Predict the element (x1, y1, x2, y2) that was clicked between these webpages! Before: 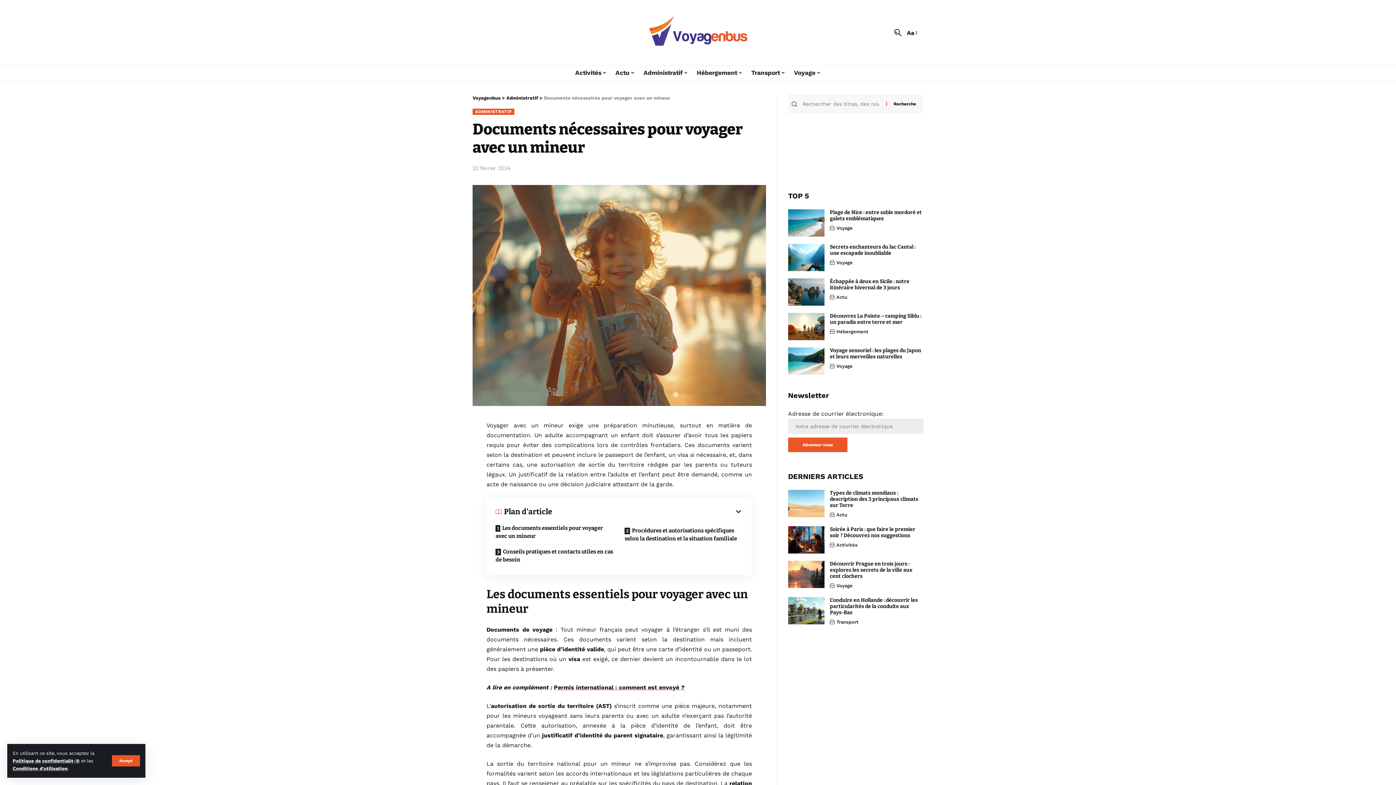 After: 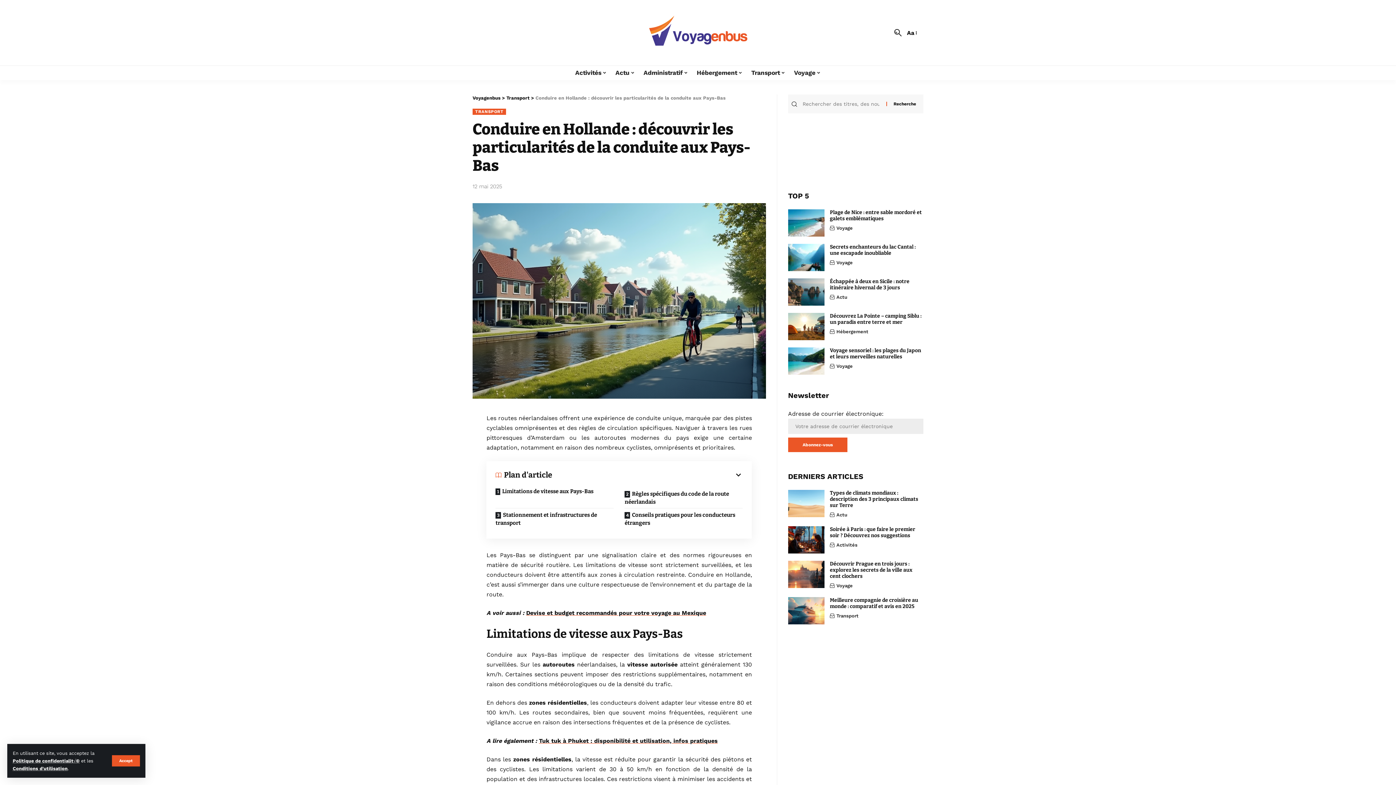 Action: bbox: (788, 597, 824, 624)